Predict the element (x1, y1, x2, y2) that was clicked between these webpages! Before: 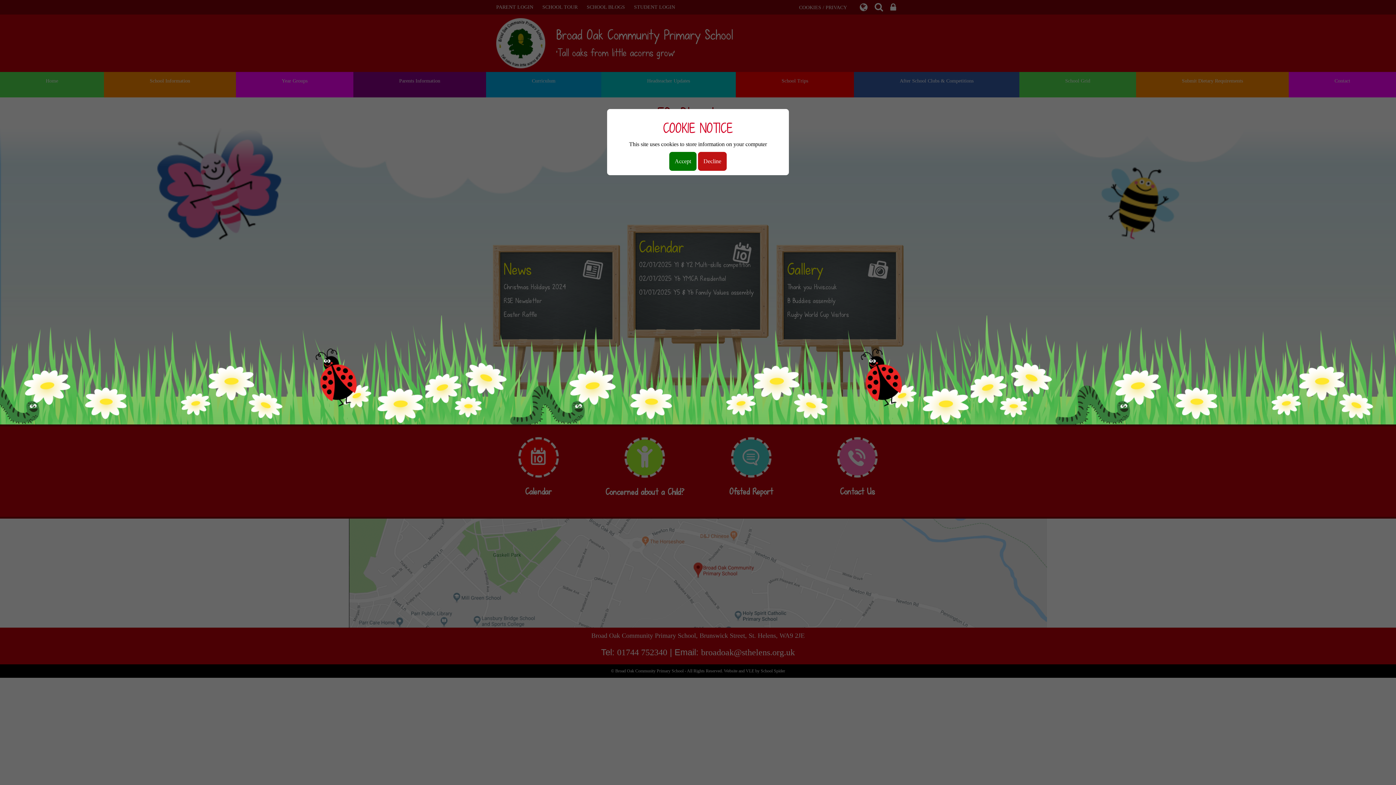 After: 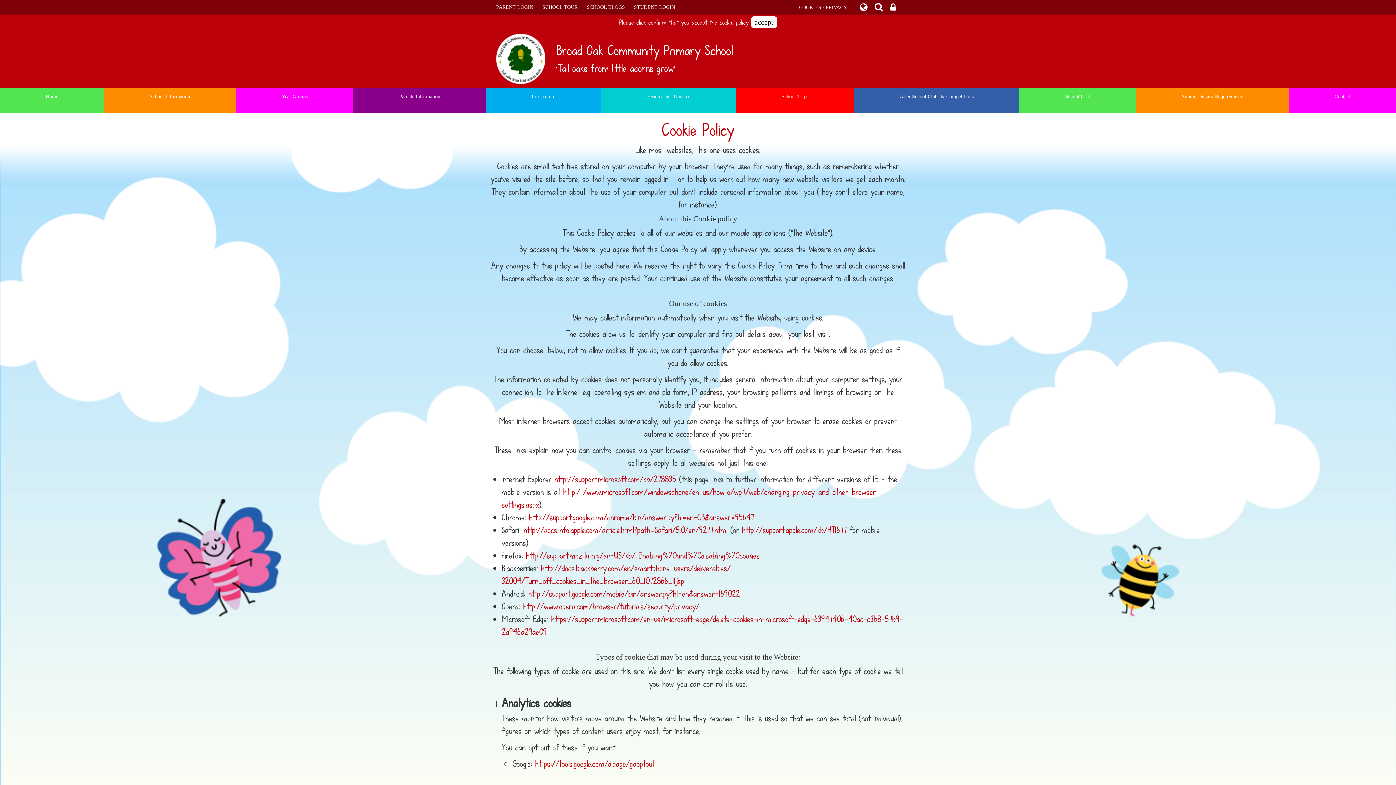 Action: label: Decline bbox: (698, 152, 726, 170)